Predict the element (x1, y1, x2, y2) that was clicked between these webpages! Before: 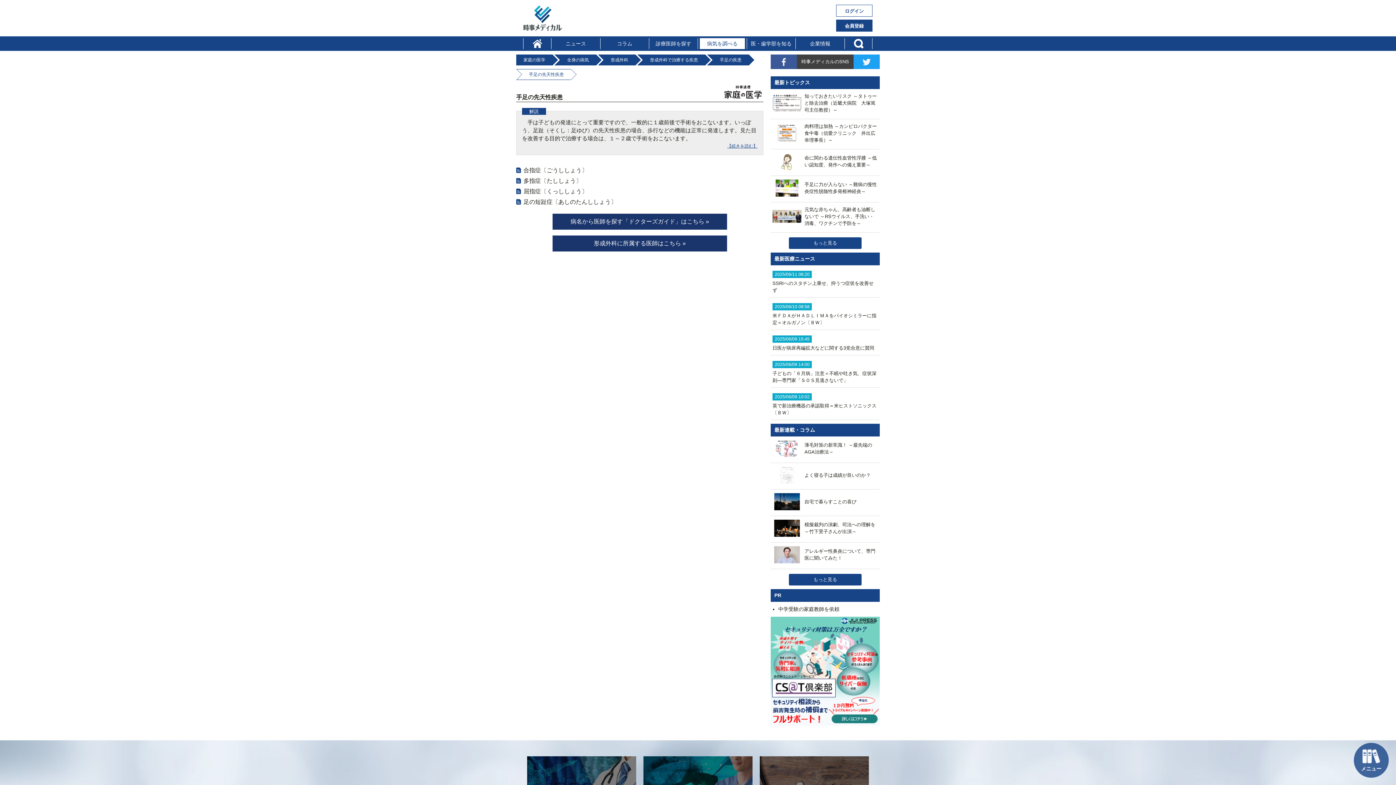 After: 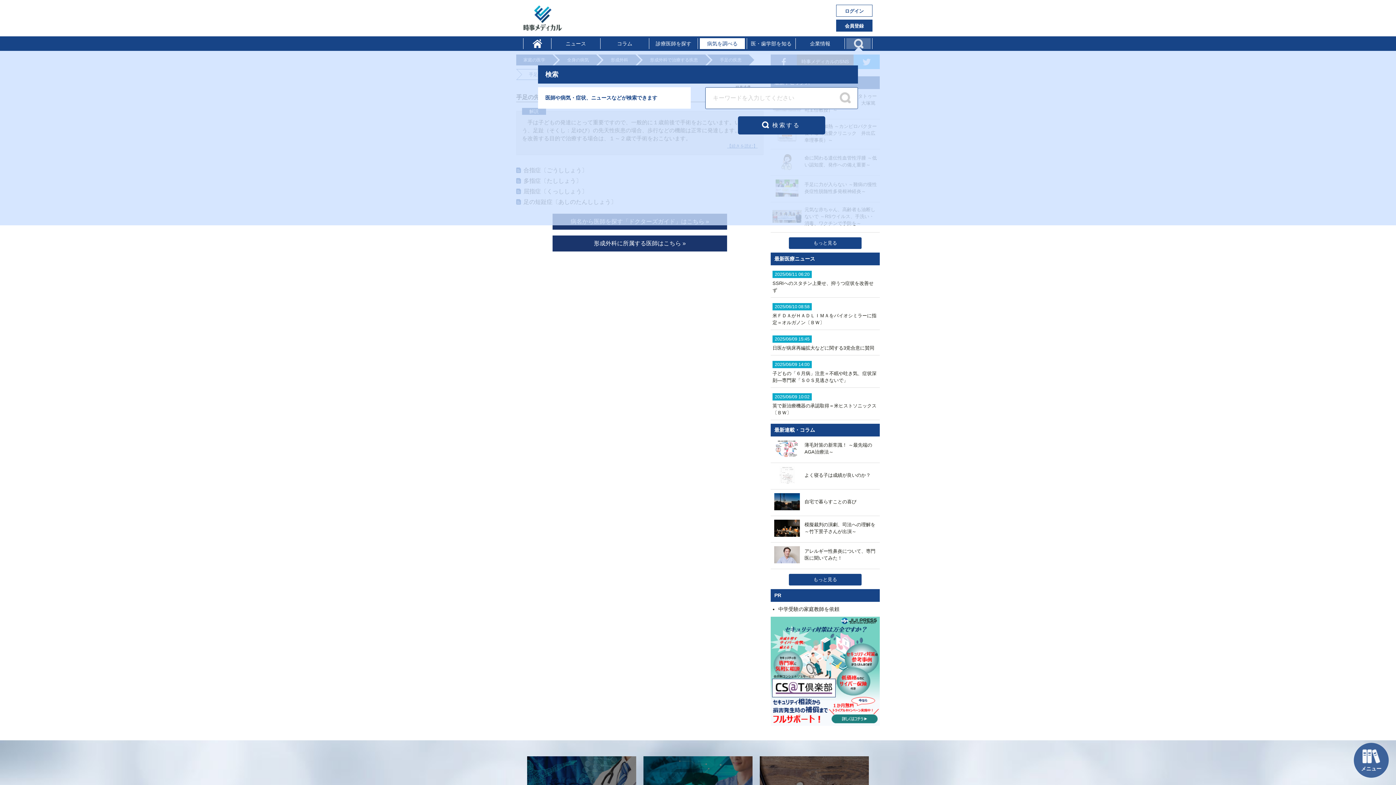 Action: bbox: (846, 38, 870, 49)